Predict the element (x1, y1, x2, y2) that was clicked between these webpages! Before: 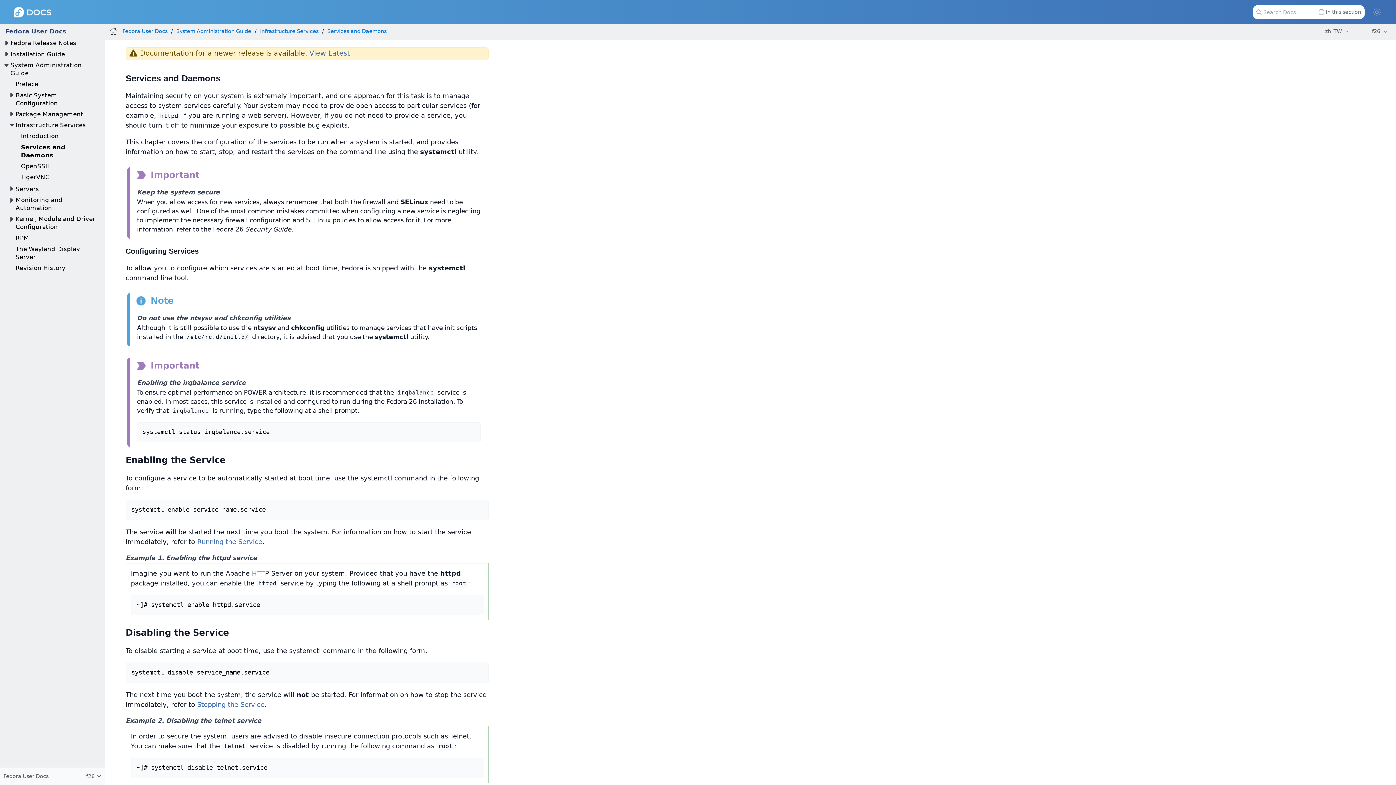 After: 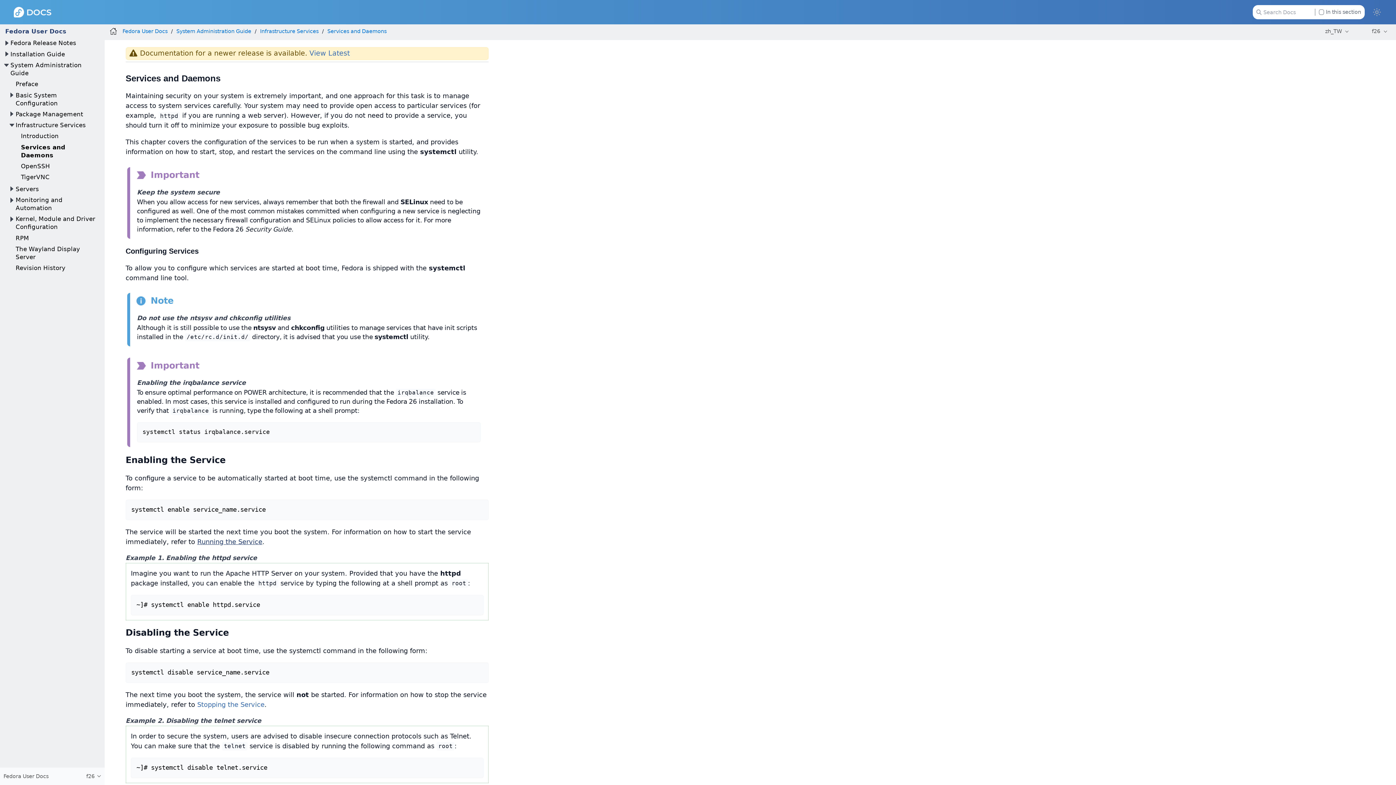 Action: label: Running the Service bbox: (197, 538, 262, 545)